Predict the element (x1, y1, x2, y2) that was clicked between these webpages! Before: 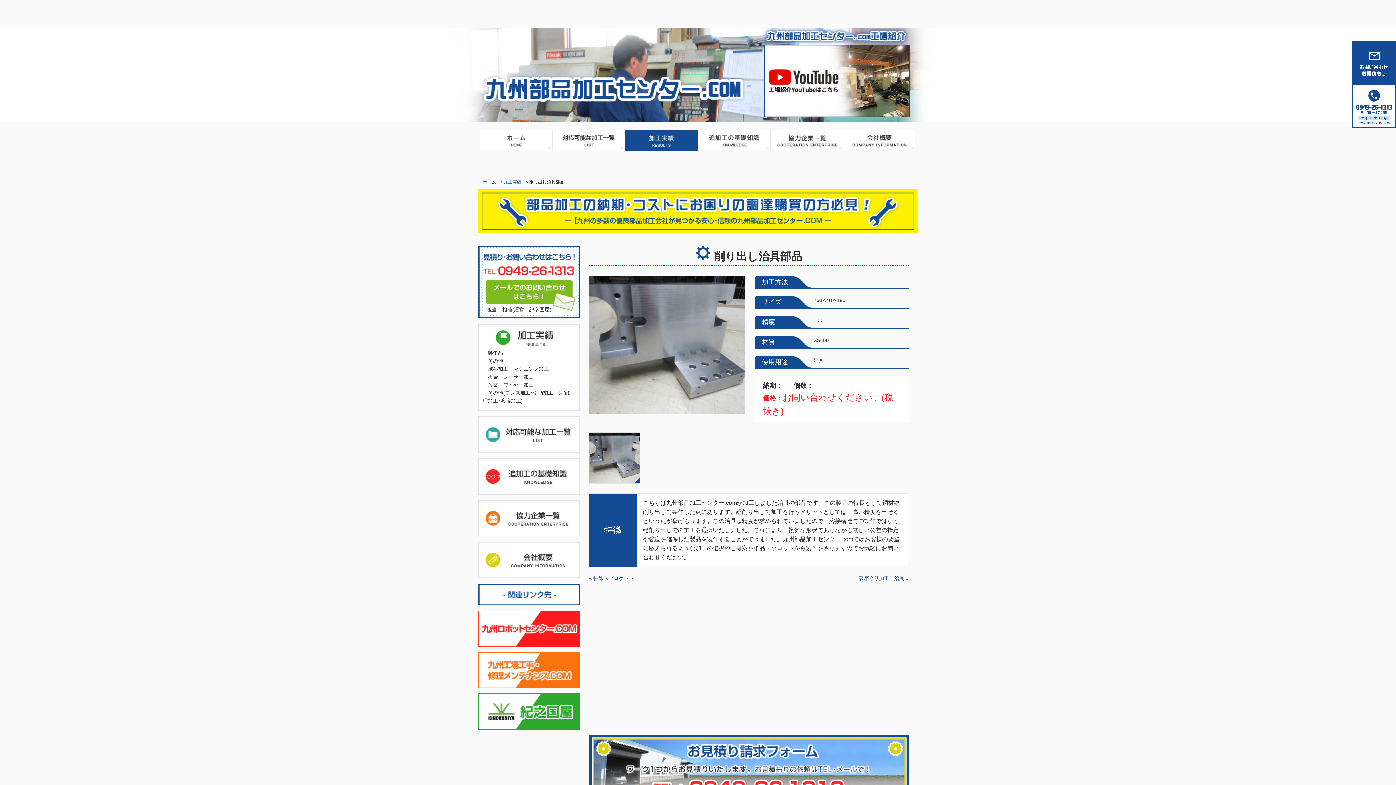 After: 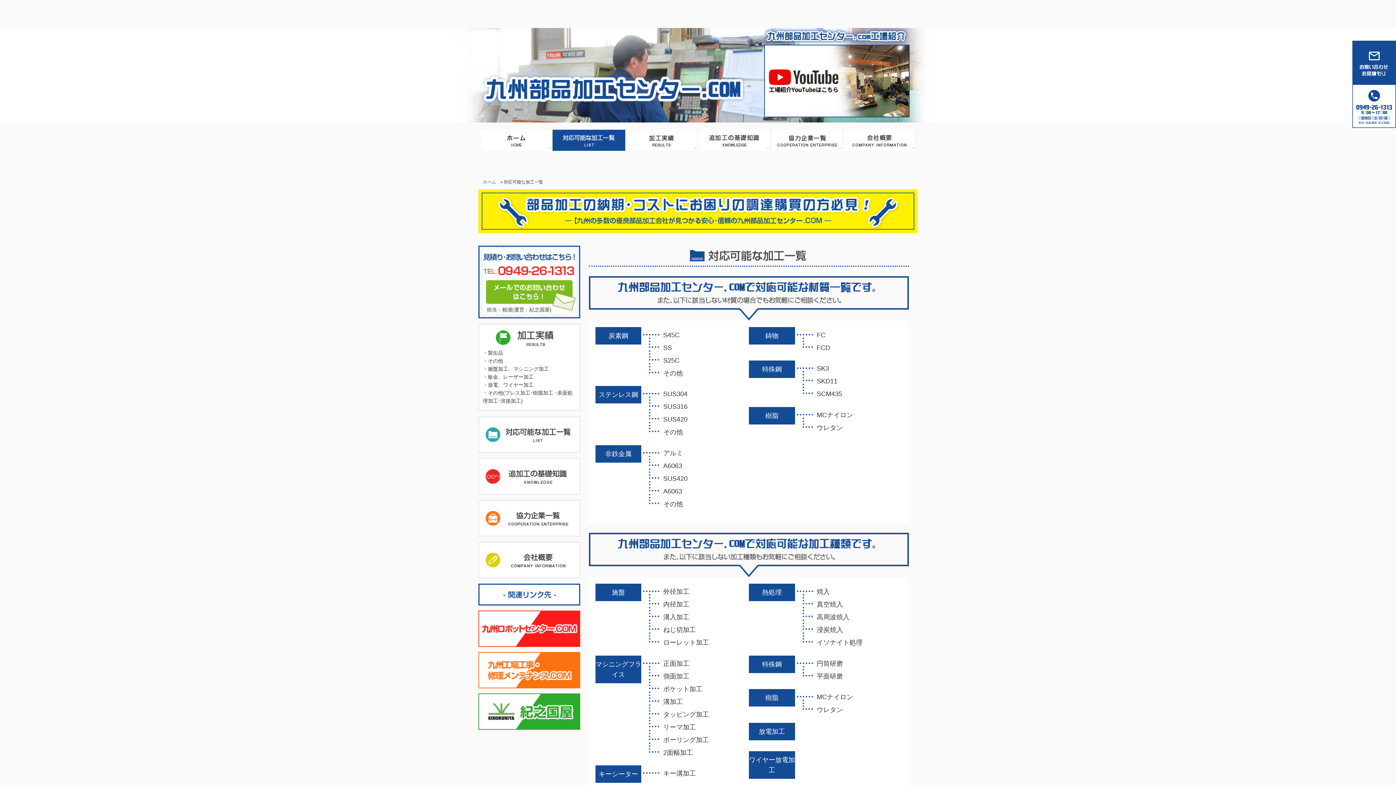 Action: label: 対応可能な加工一覧 bbox: (552, 129, 625, 150)